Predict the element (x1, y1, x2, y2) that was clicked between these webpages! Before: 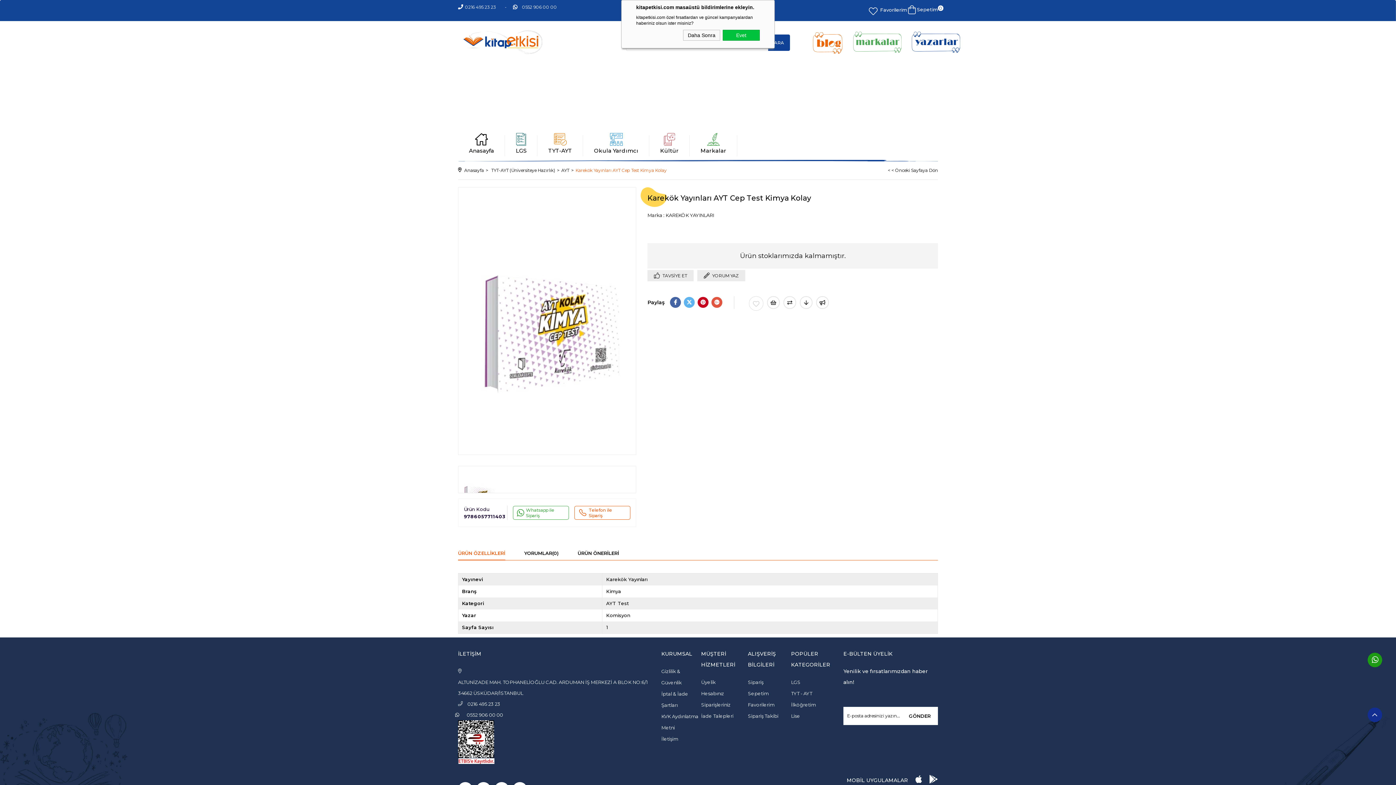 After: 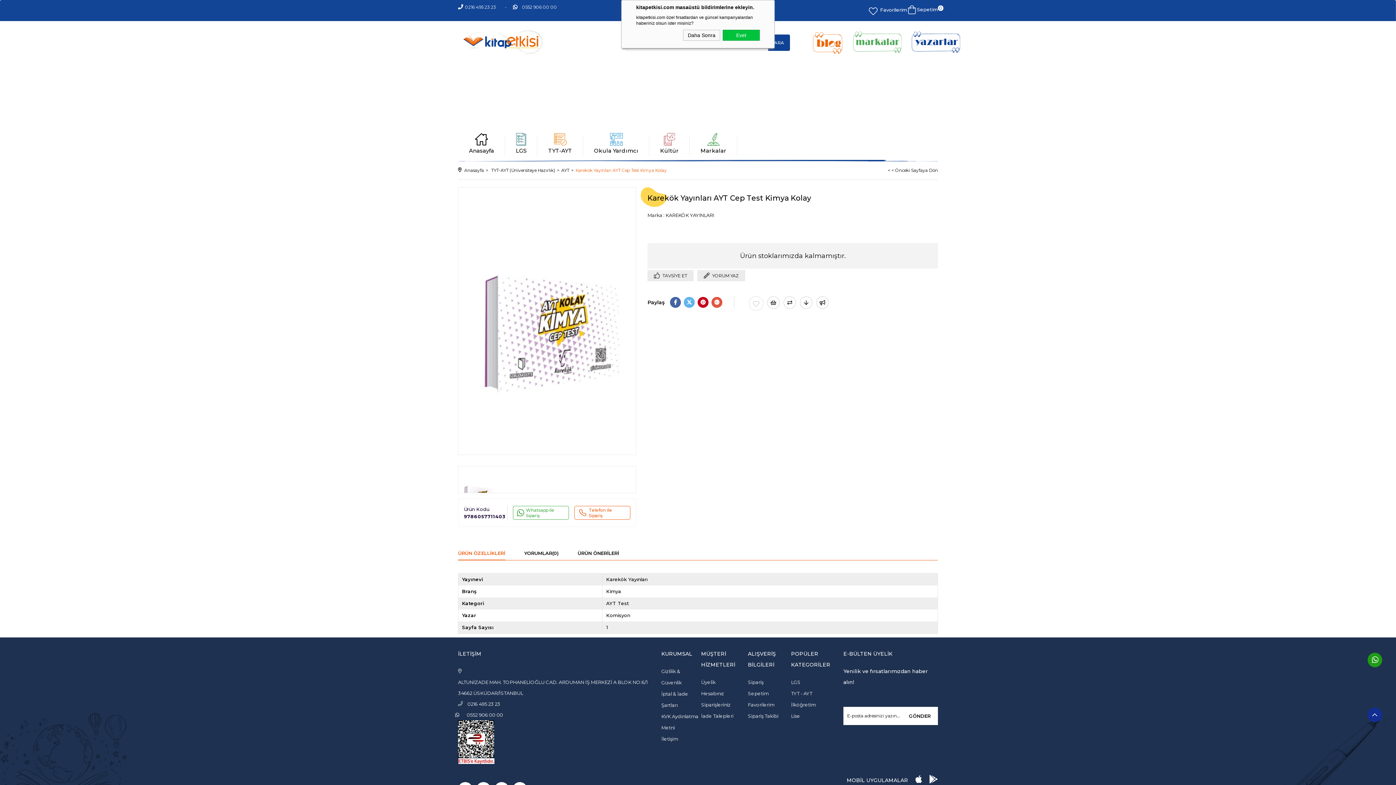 Action: bbox: (711, 297, 722, 308)